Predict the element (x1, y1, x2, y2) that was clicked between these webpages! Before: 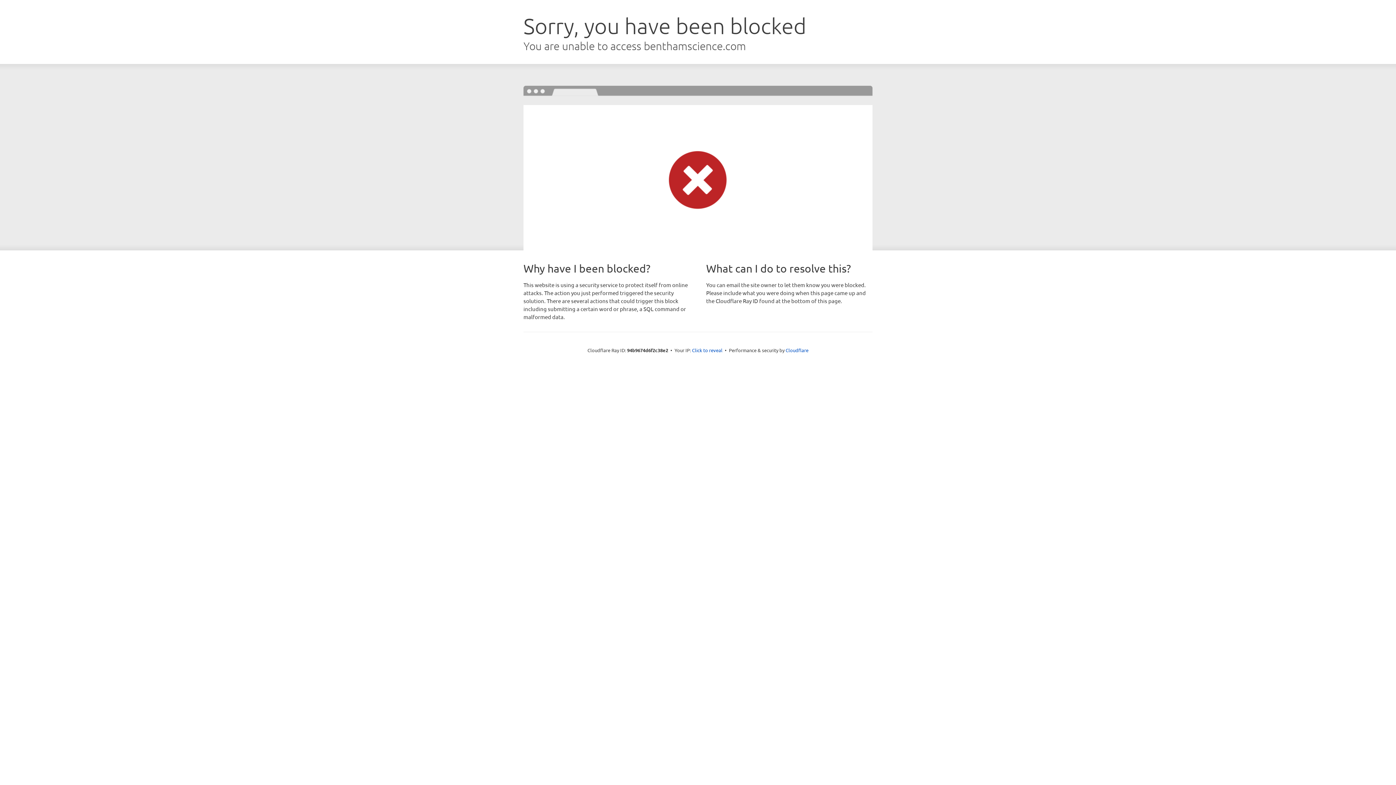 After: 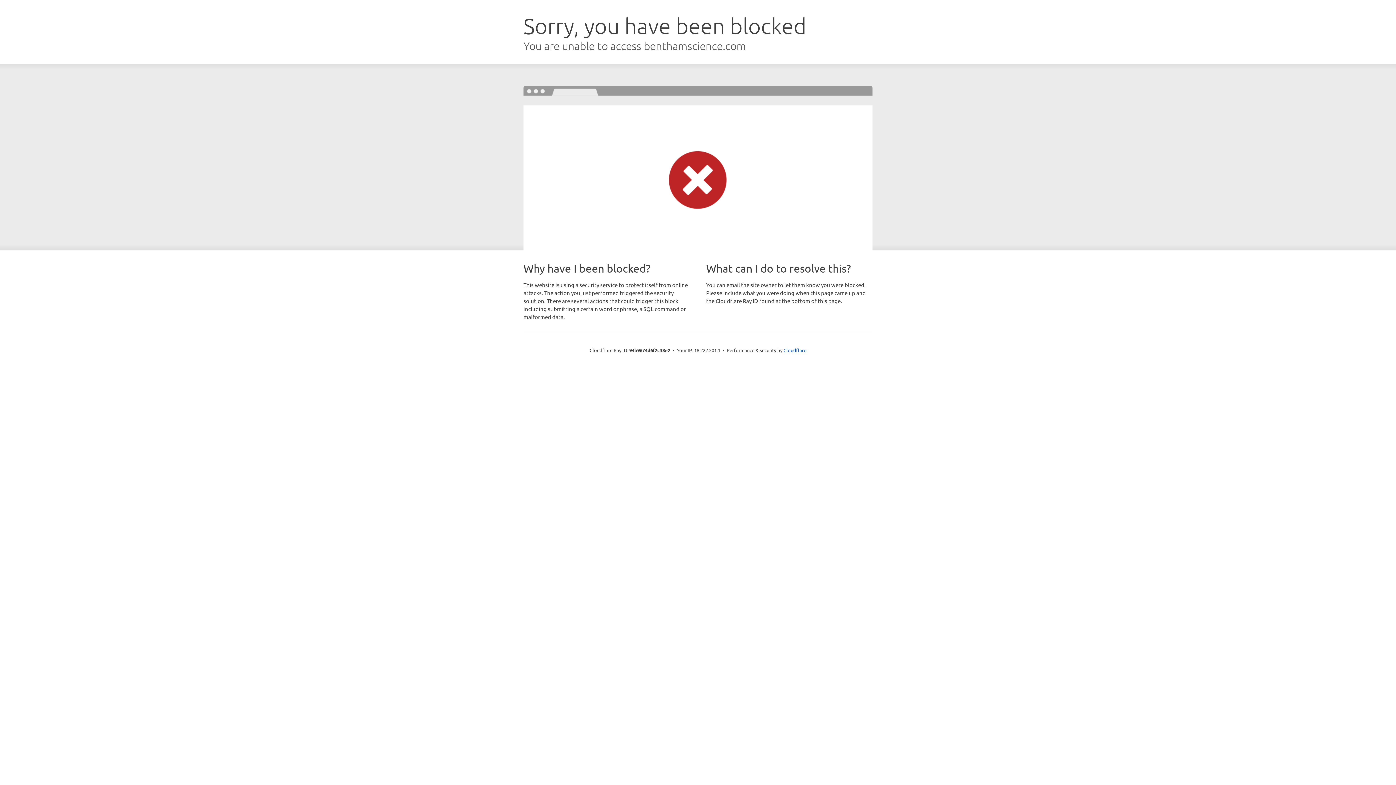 Action: bbox: (692, 346, 722, 353) label: Click to reveal